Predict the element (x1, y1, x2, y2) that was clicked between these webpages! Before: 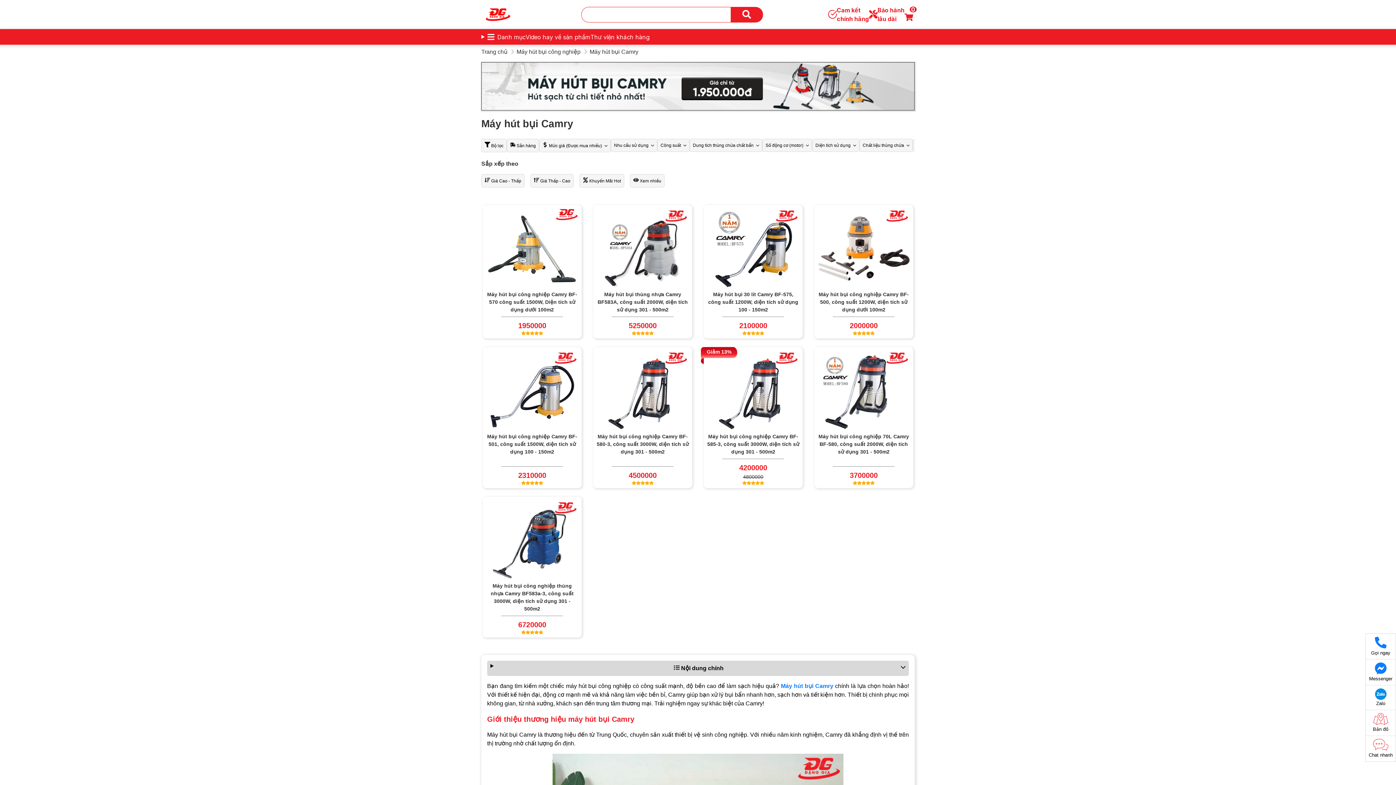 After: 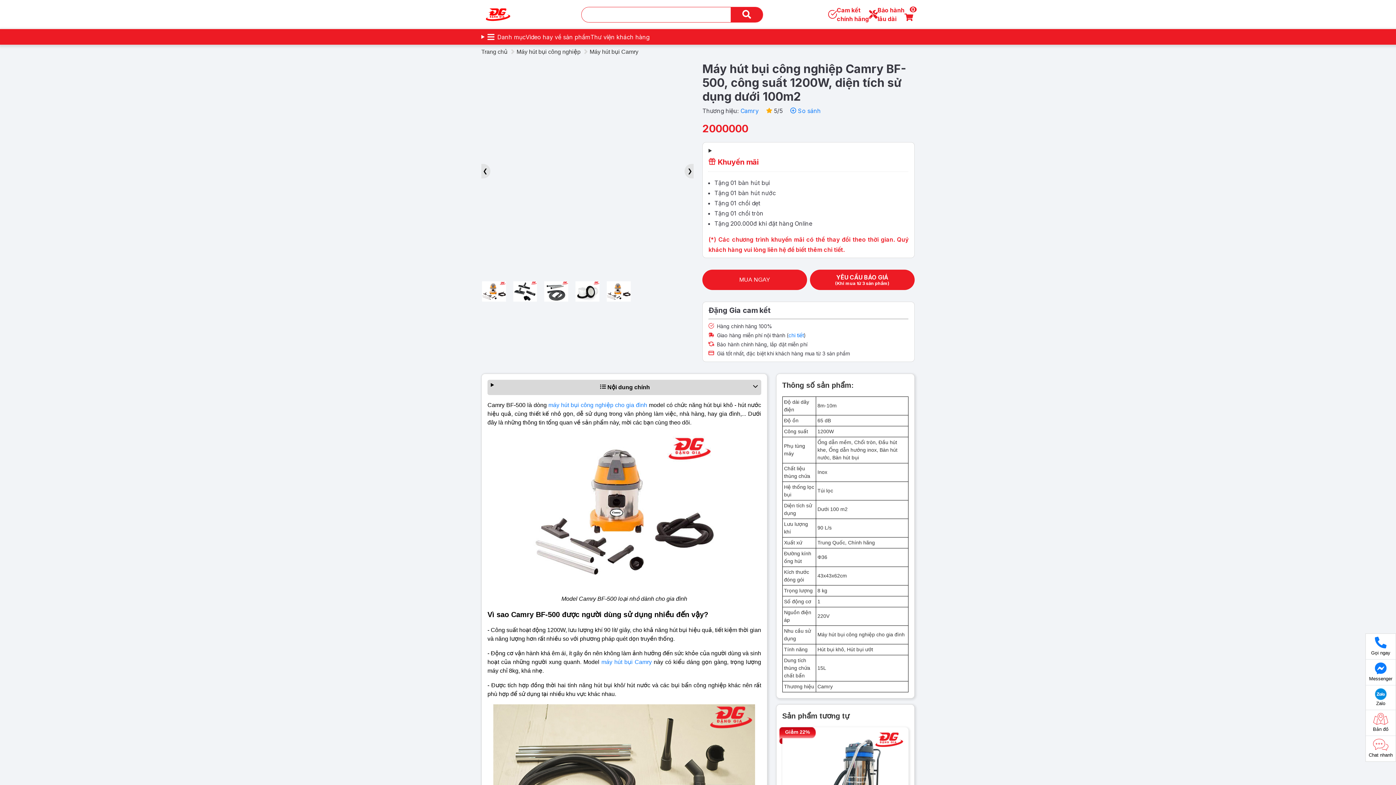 Action: label: Máy hút bụi công nghiệp Camry BF-500, công suất 1200W, diện tích sử dụng dưới 100m2 bbox: (818, 291, 909, 312)